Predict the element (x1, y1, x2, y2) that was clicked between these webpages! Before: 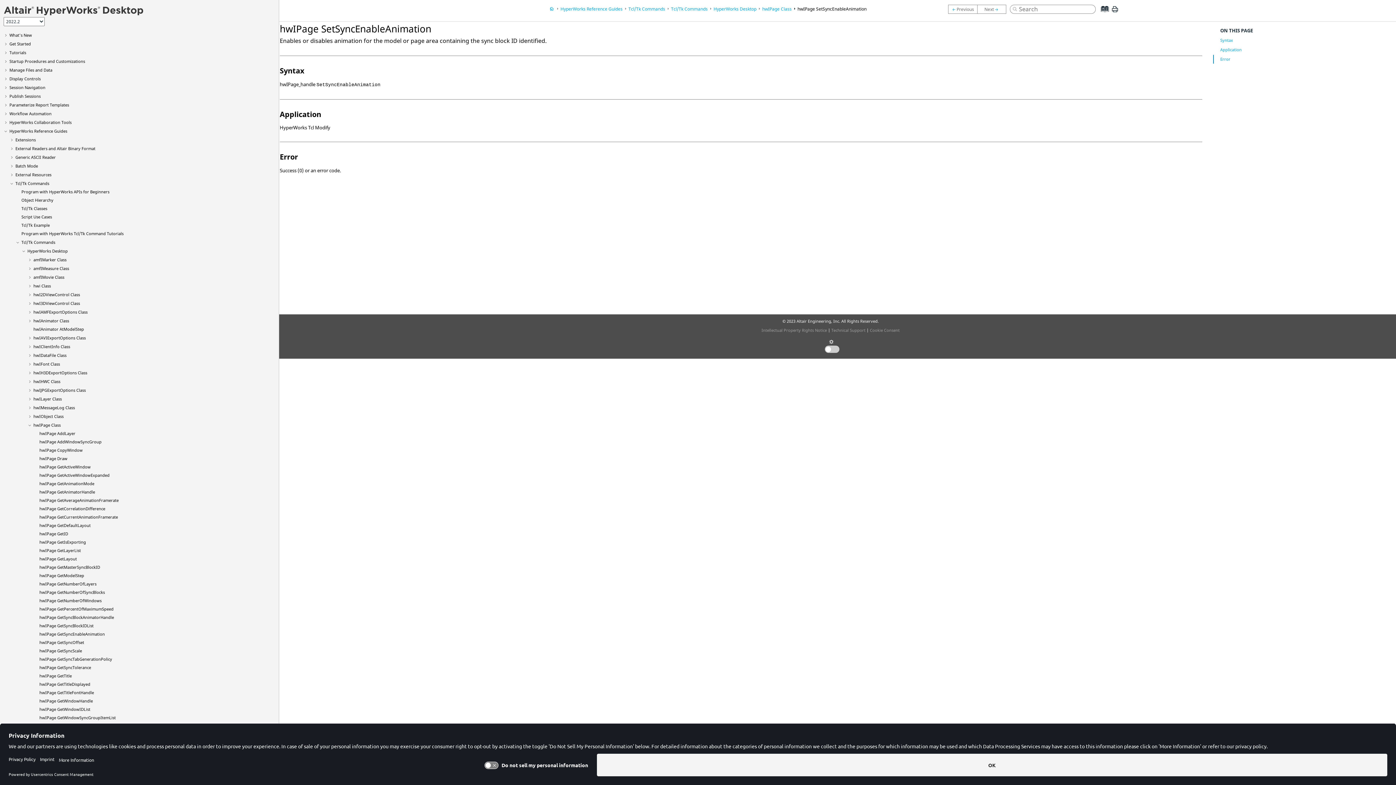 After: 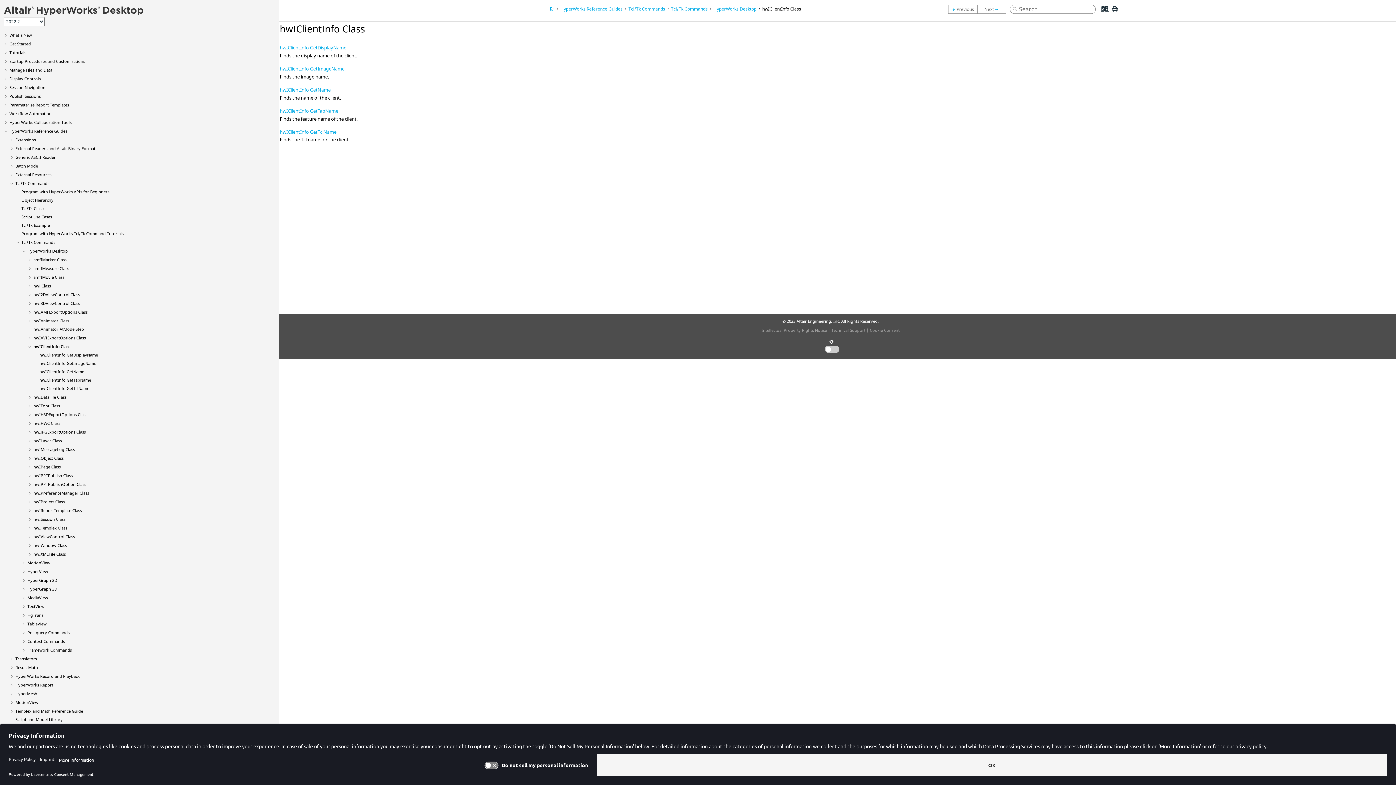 Action: bbox: (33, 344, 70, 349) label: hwIClientInfo Class